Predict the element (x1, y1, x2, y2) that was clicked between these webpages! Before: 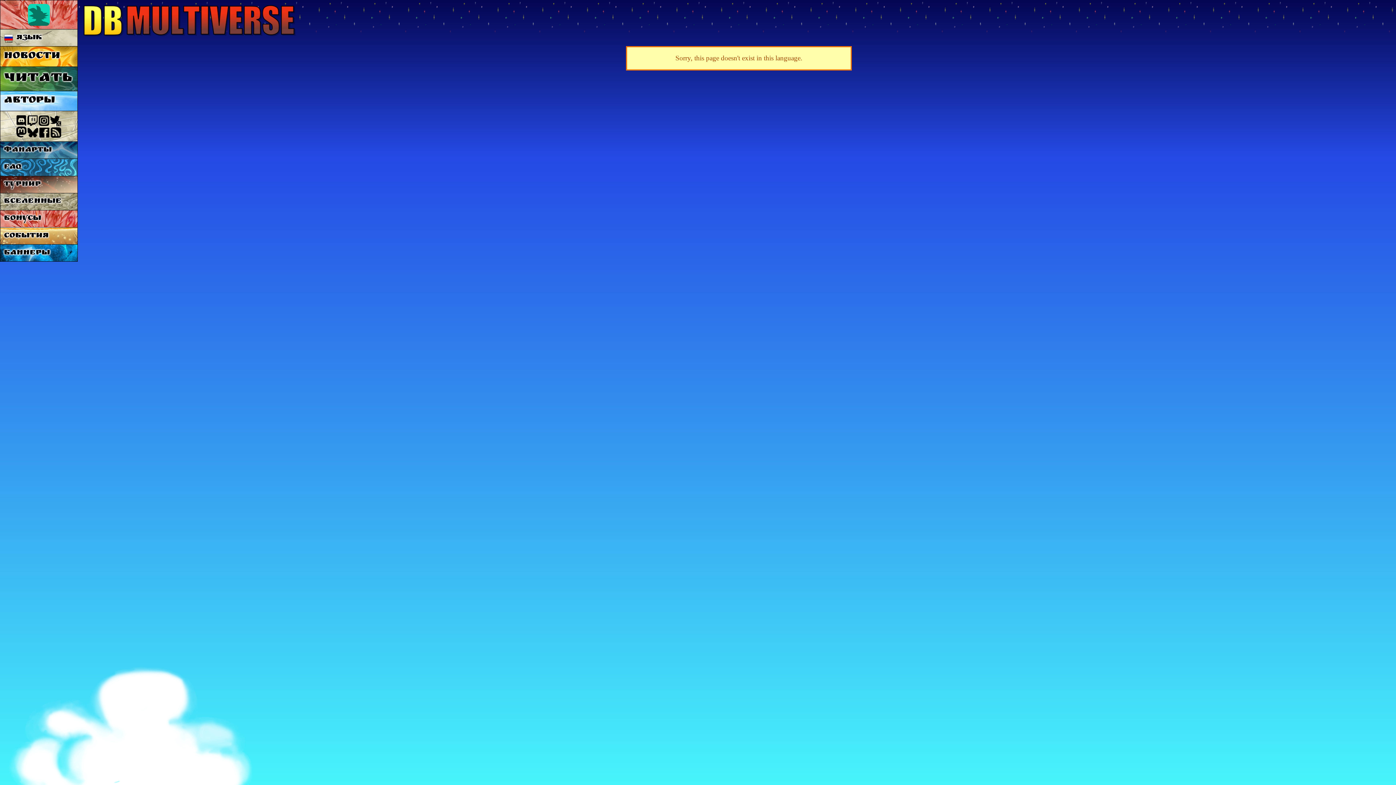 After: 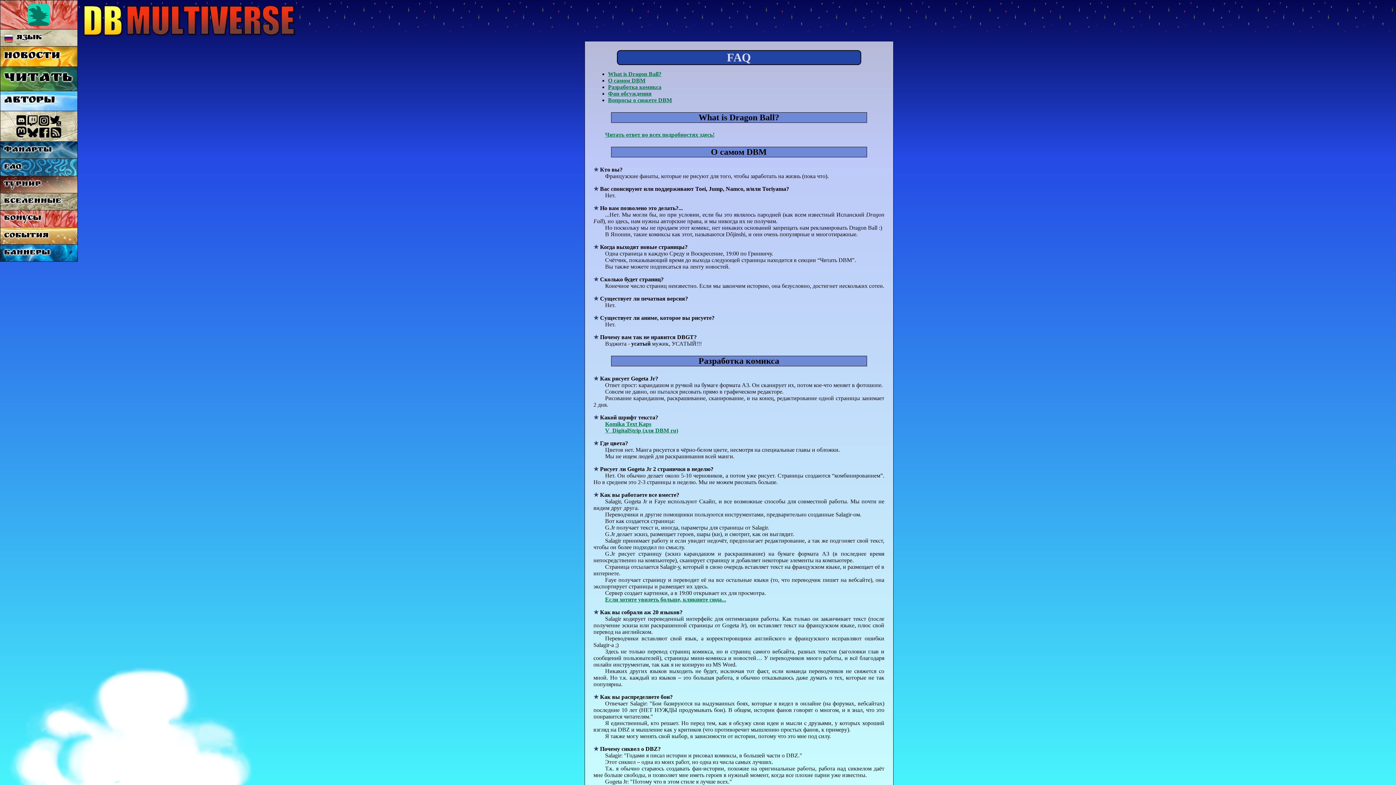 Action: label: FAQ bbox: (0, 159, 77, 176)